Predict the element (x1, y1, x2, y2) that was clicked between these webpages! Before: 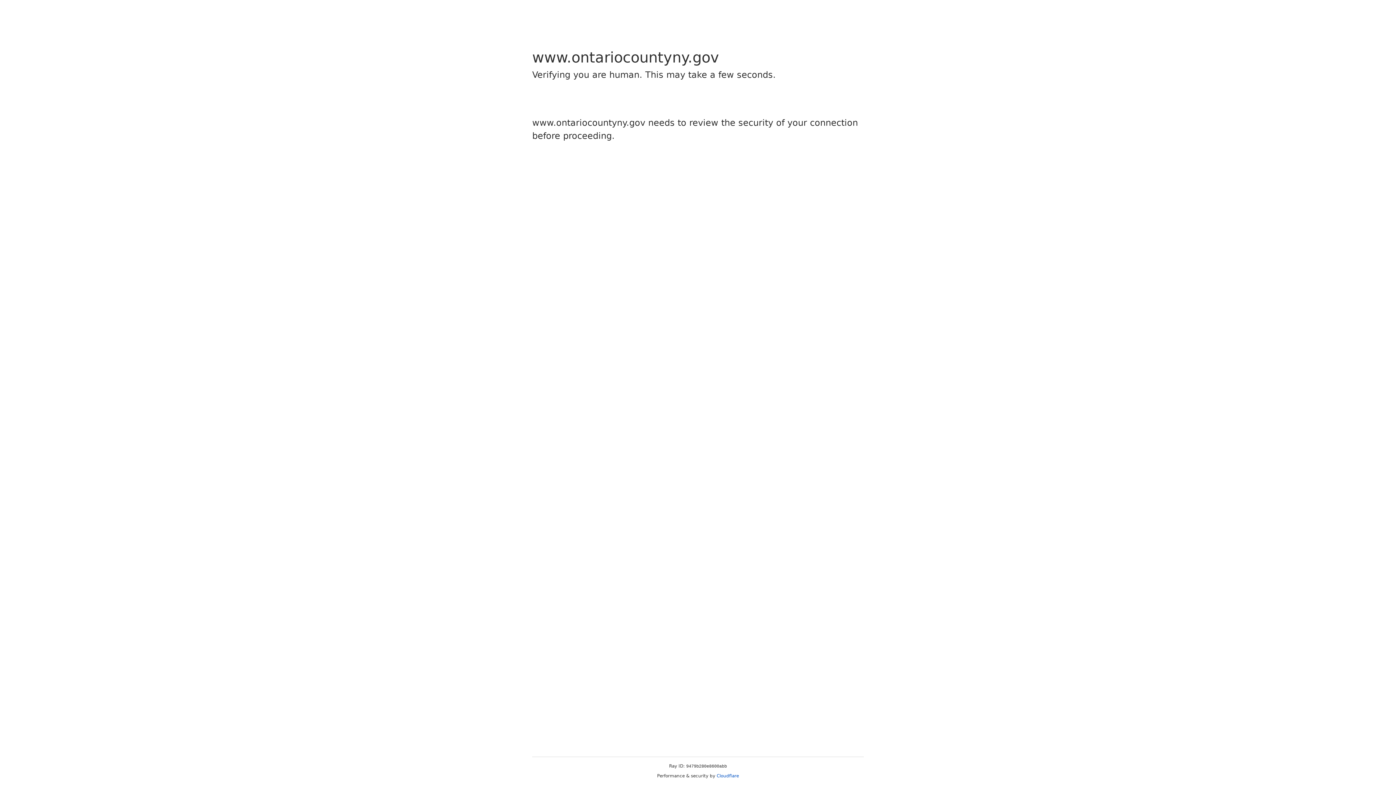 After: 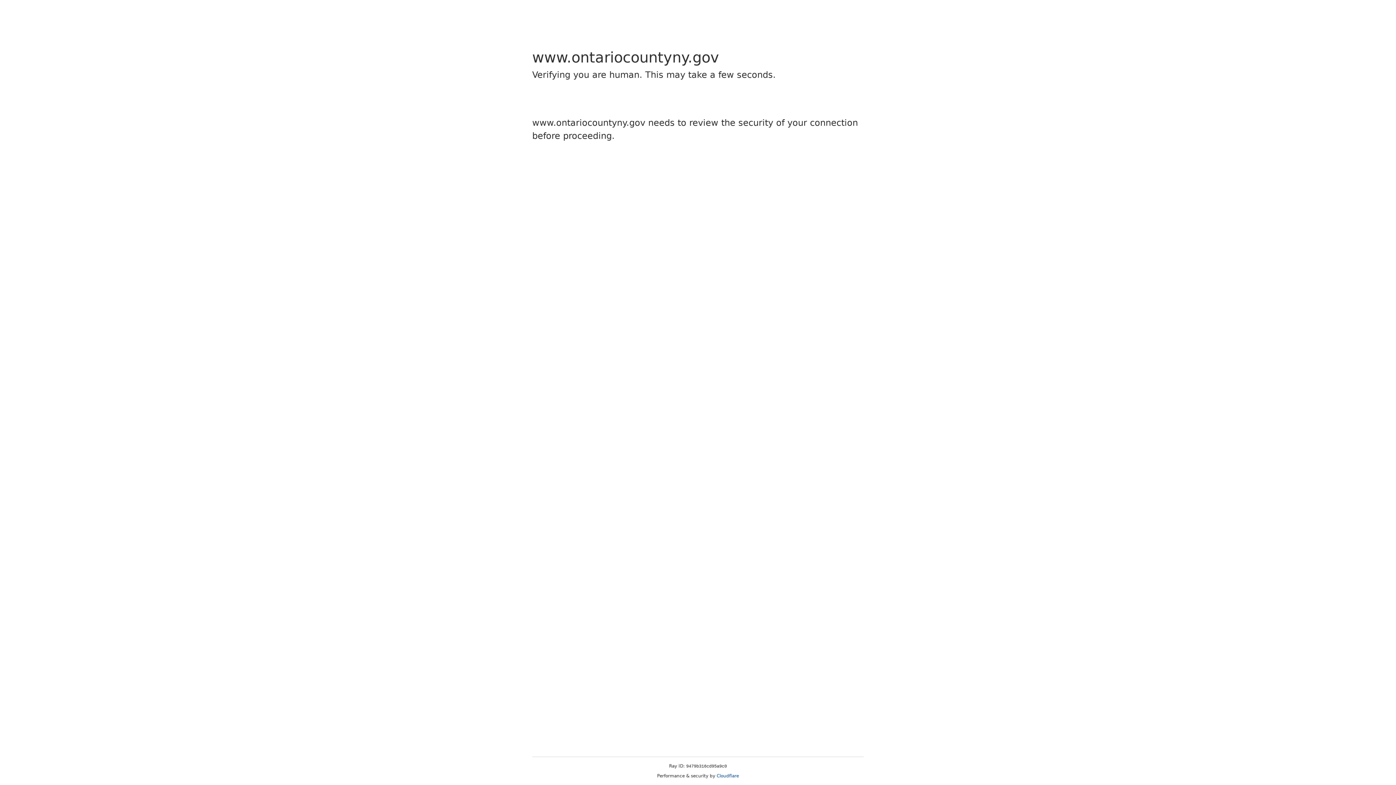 Action: bbox: (716, 773, 739, 778) label: Cloudflare